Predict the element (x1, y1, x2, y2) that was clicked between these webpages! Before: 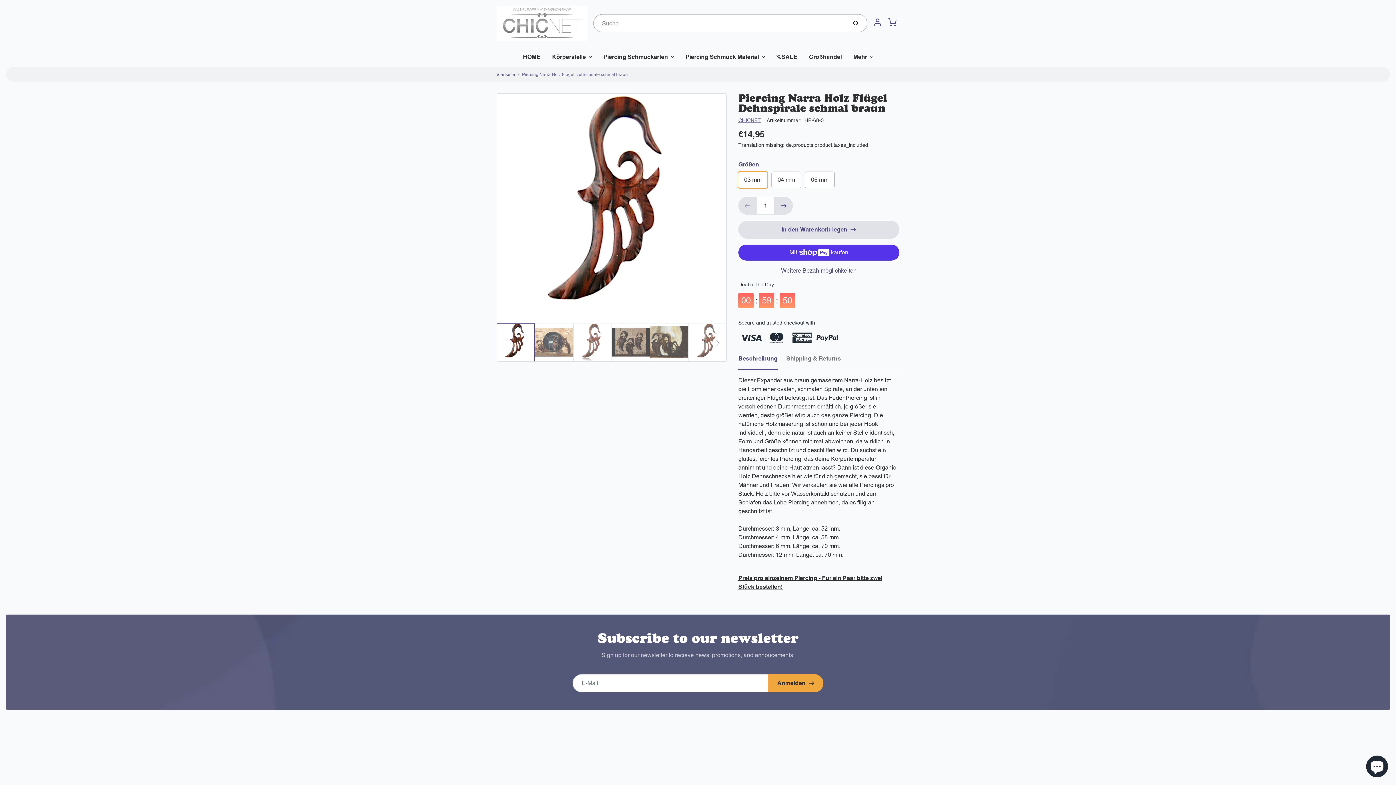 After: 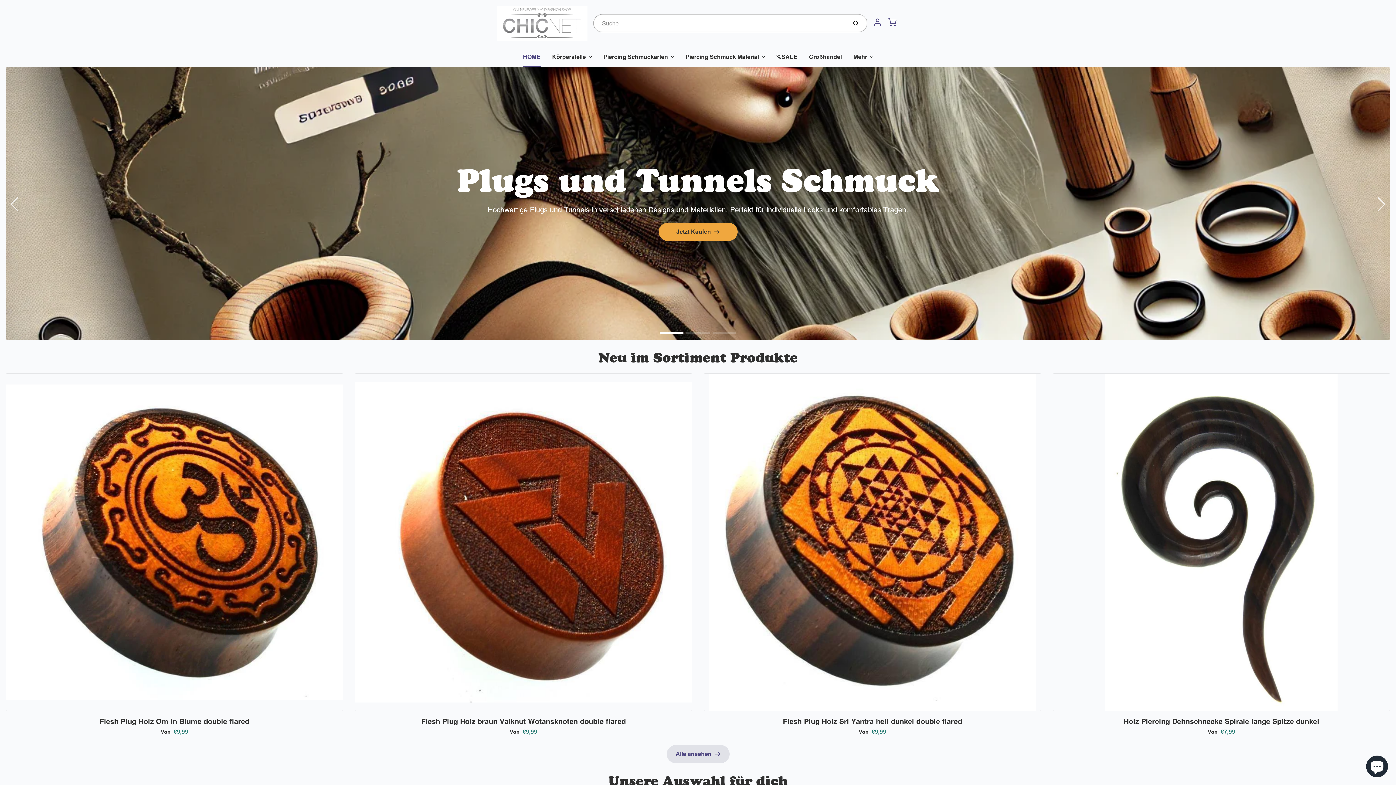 Action: bbox: (496, 5, 587, 41)